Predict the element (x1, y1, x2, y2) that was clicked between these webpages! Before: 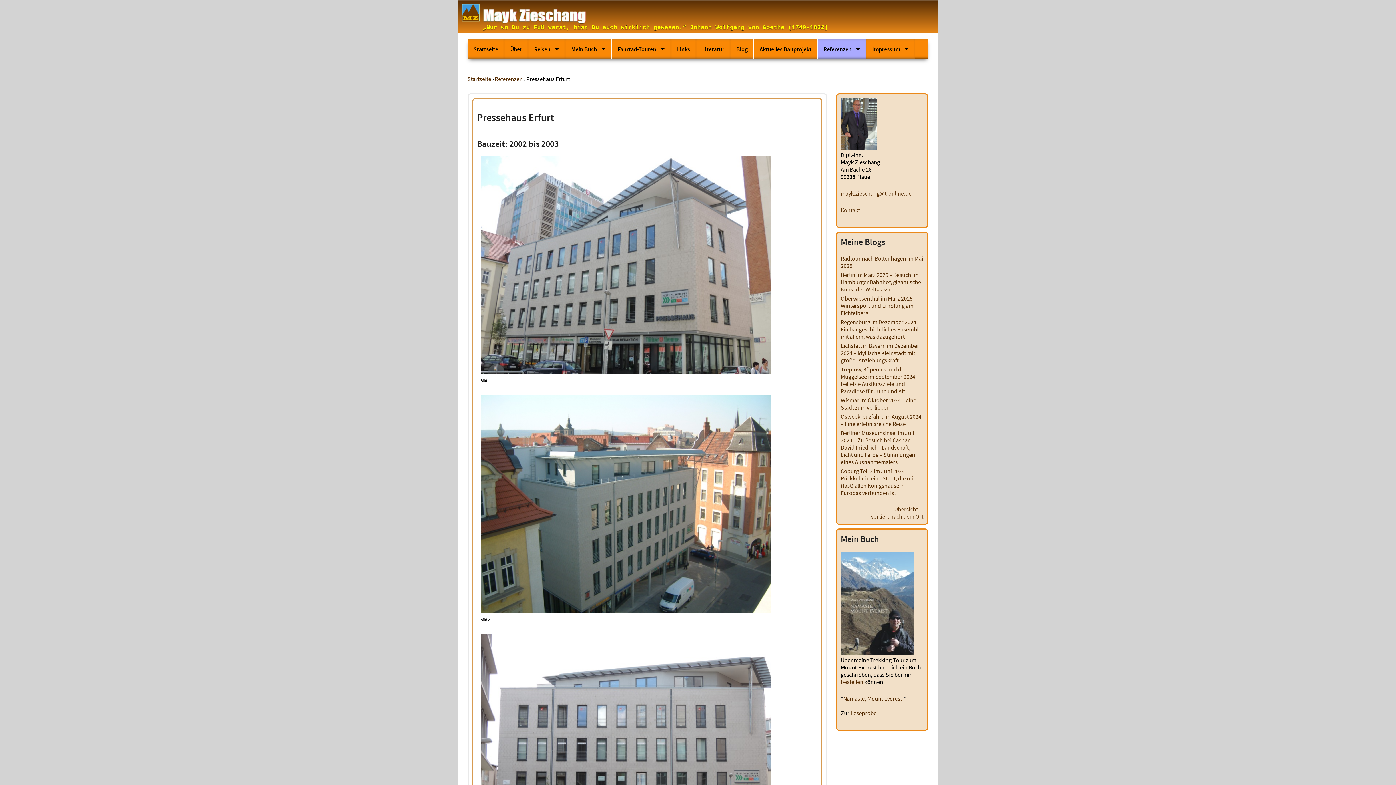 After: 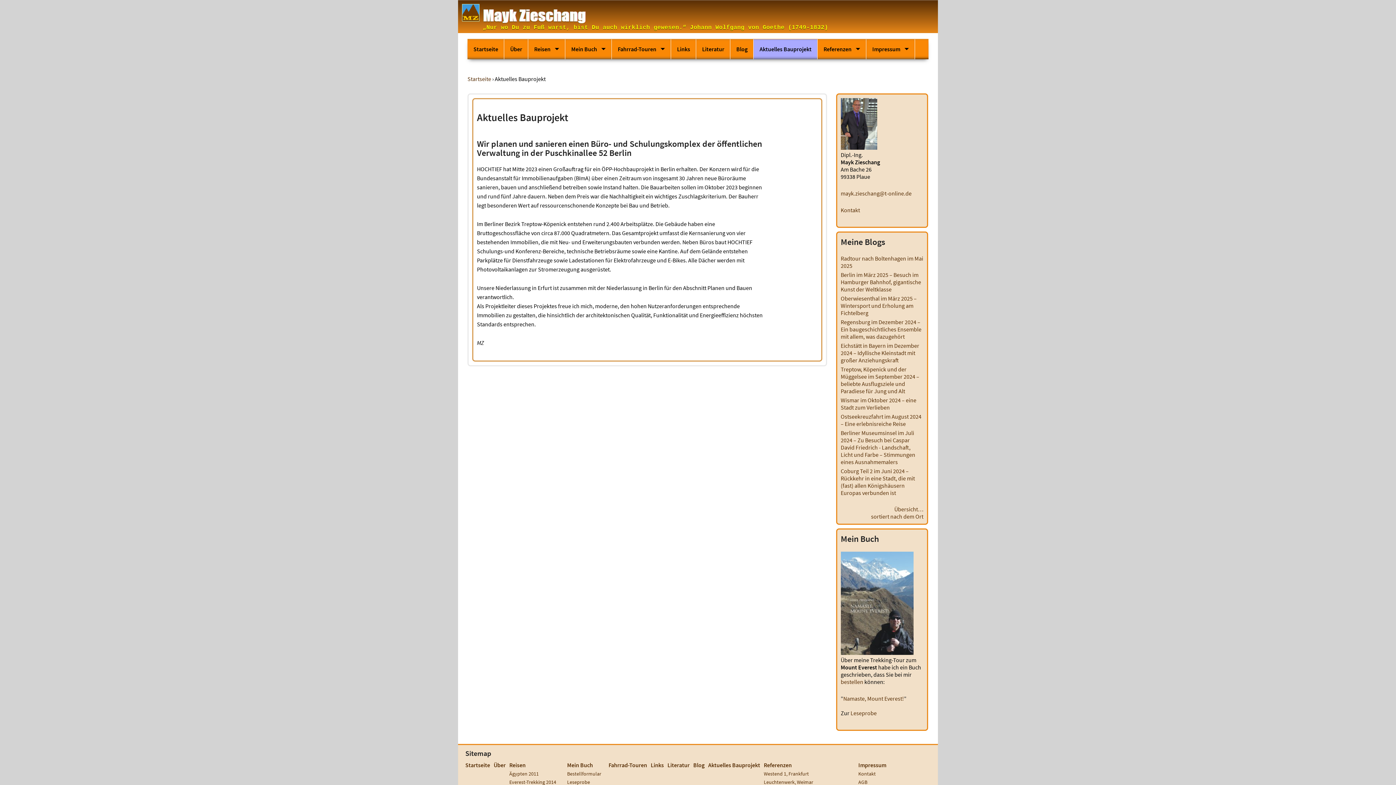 Action: label: Aktuelles Bauprojekt bbox: (753, 39, 817, 59)